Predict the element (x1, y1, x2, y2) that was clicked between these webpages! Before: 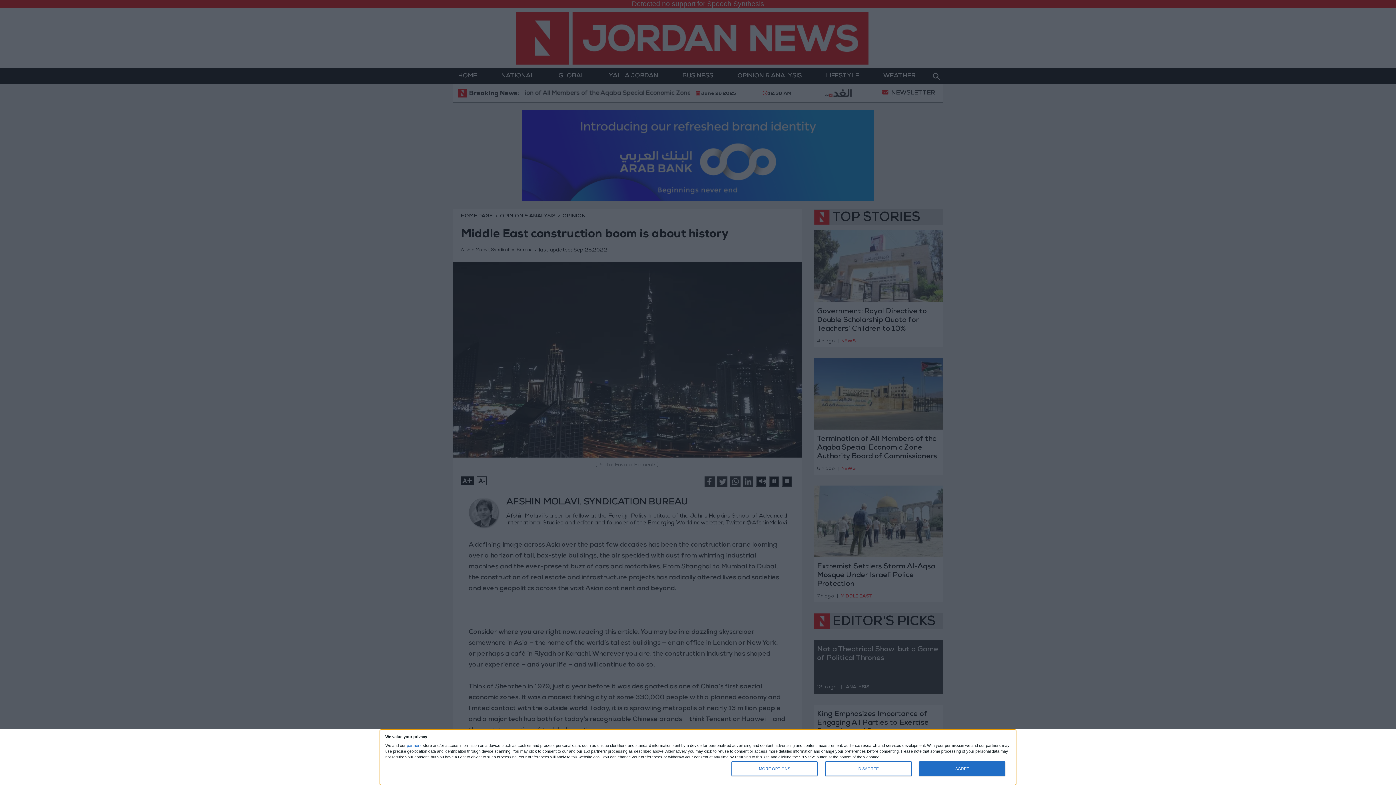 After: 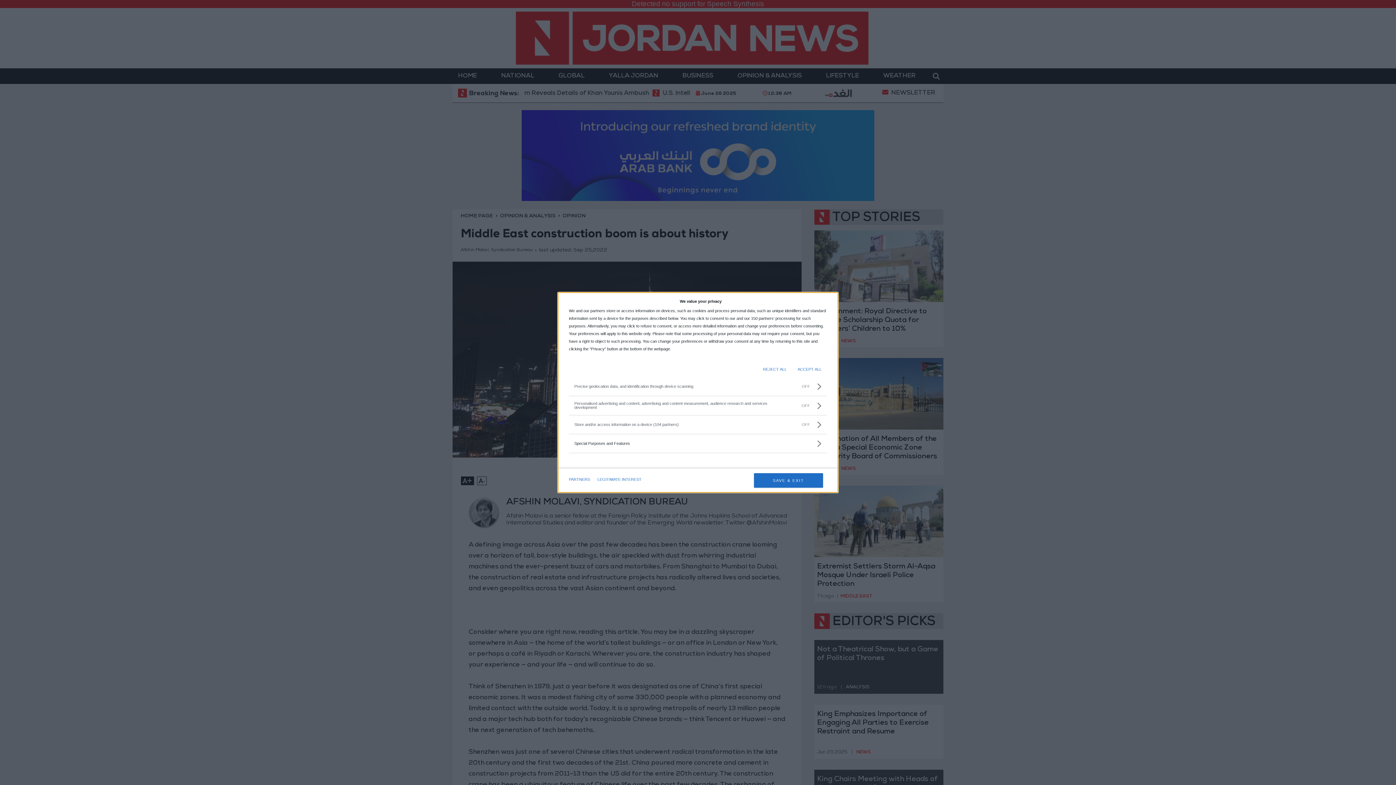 Action: bbox: (731, 761, 817, 776) label: MORE OPTIONS